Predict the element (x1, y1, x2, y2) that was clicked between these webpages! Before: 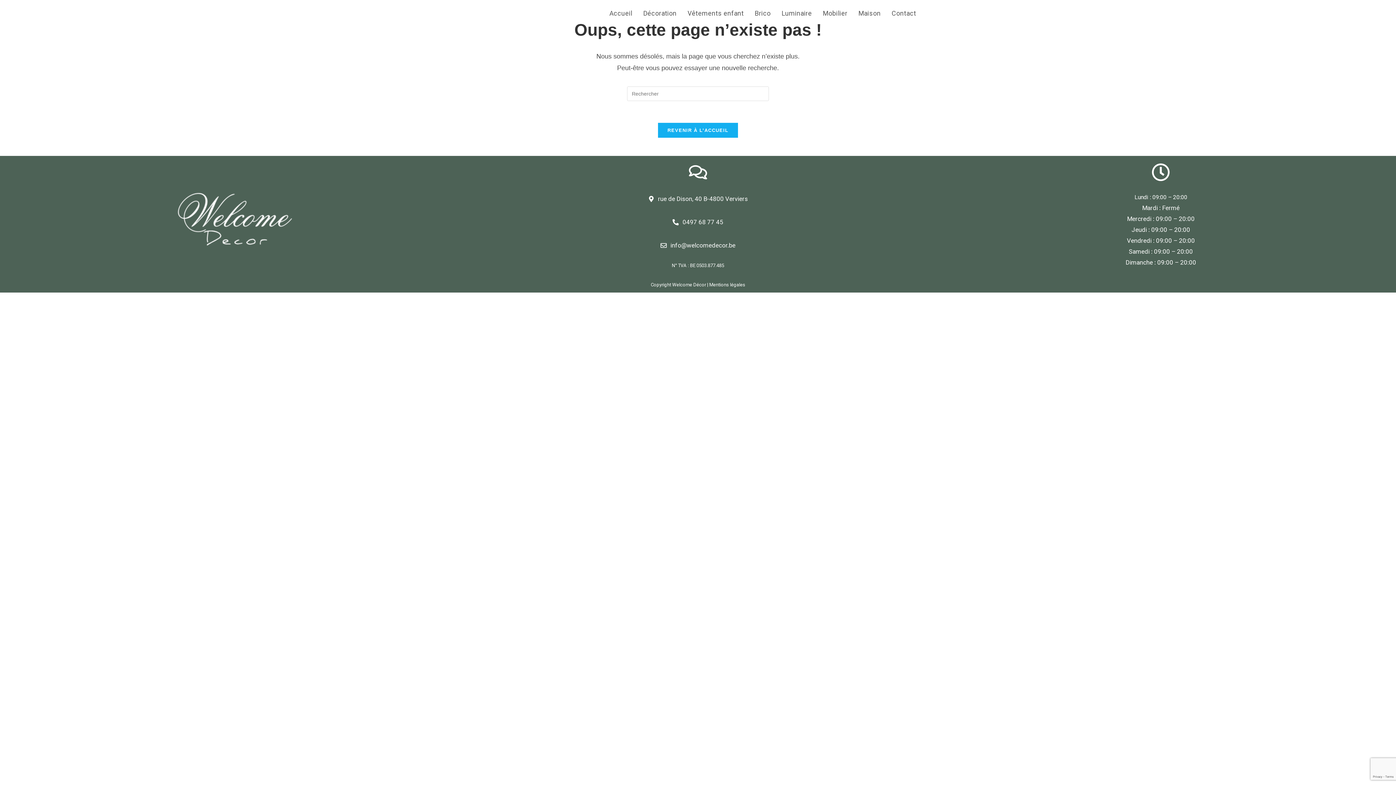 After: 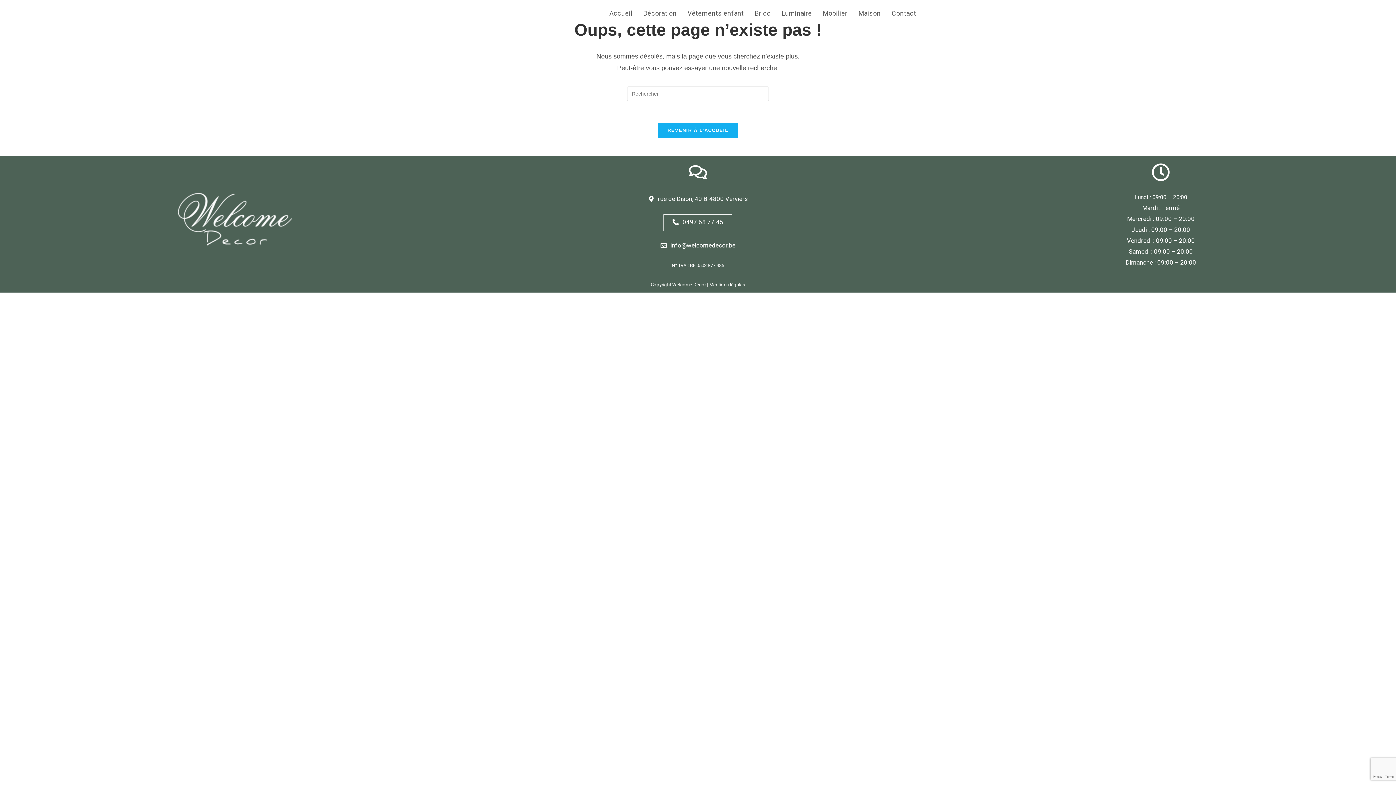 Action: bbox: (664, 214, 732, 230) label: 0497 68 77 45